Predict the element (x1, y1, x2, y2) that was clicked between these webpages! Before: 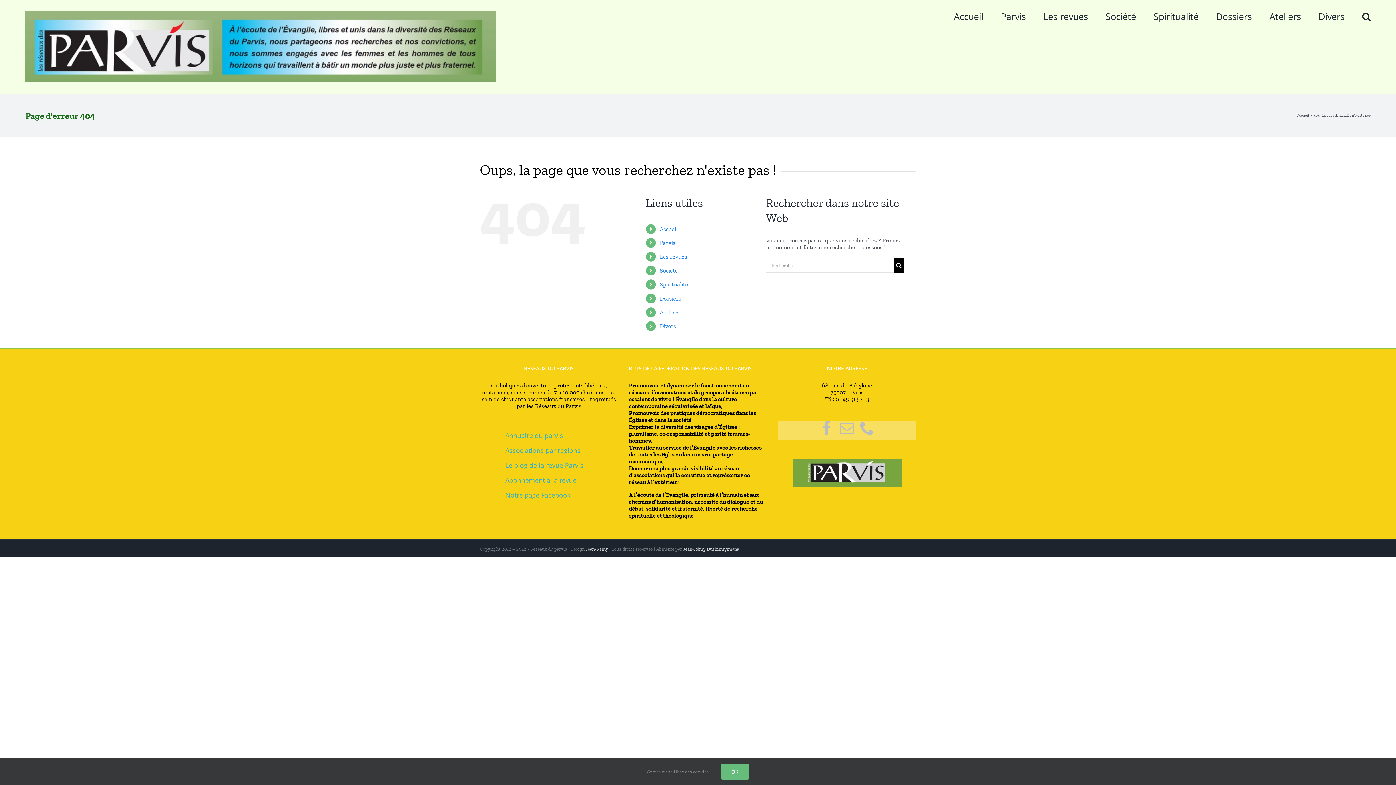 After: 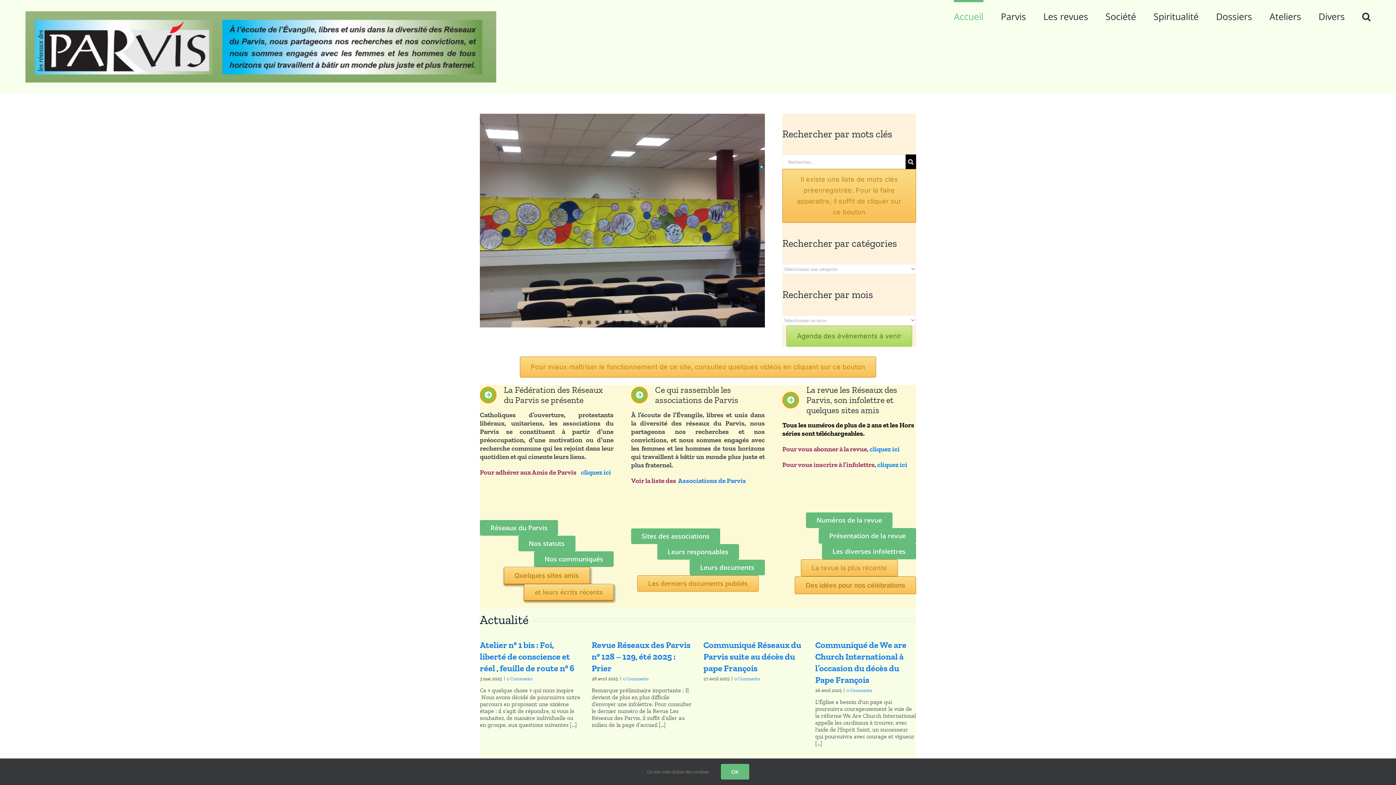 Action: label: Accueil bbox: (659, 225, 677, 232)